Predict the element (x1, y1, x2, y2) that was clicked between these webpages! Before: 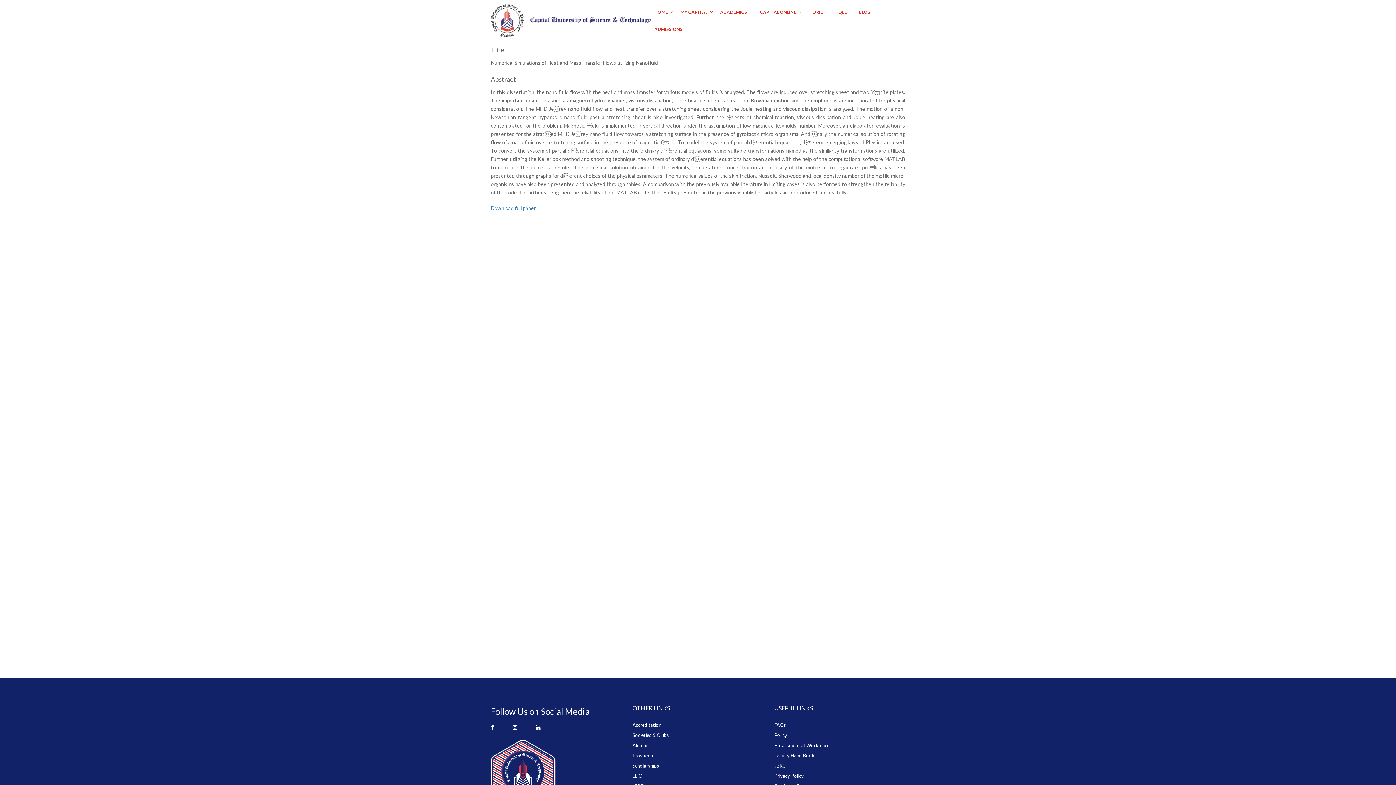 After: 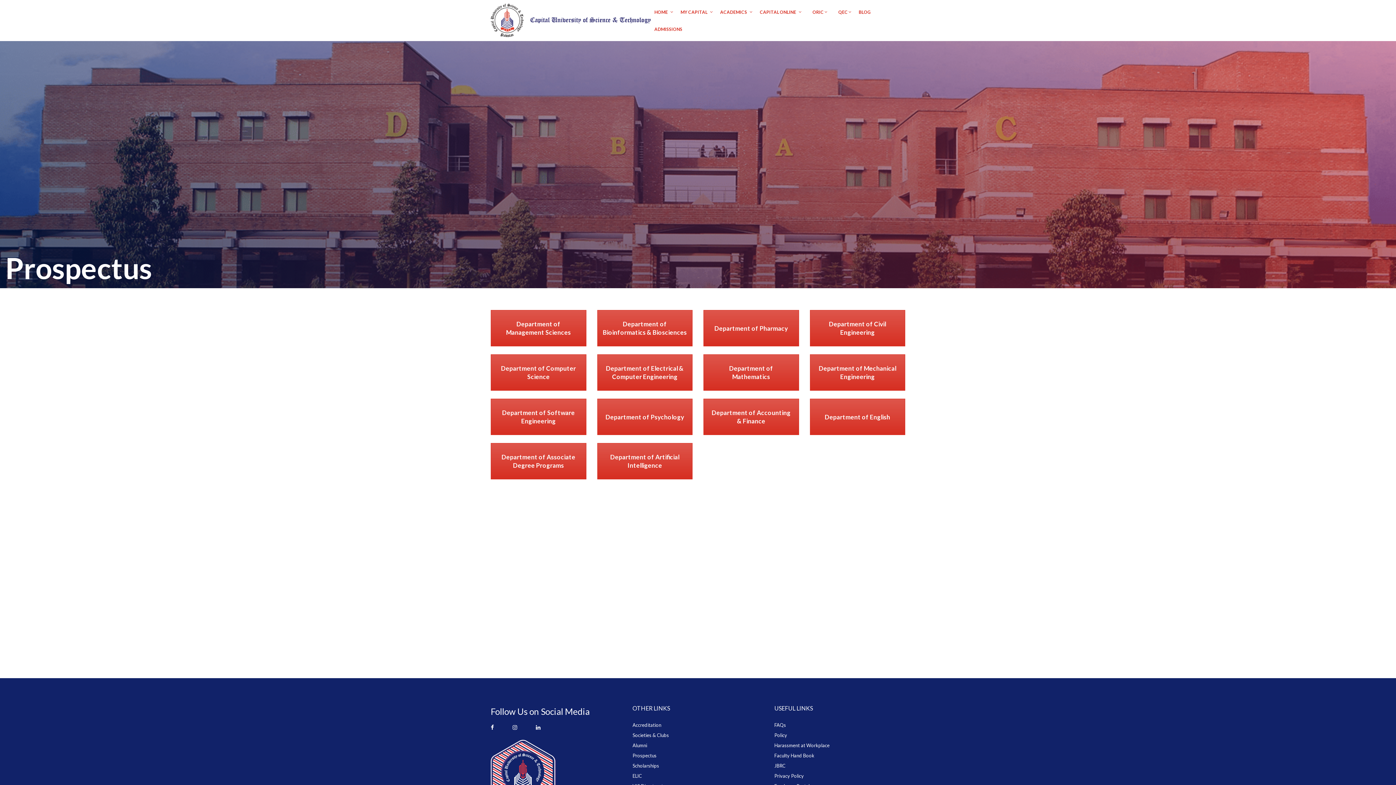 Action: bbox: (632, 753, 656, 758) label: Prospectus